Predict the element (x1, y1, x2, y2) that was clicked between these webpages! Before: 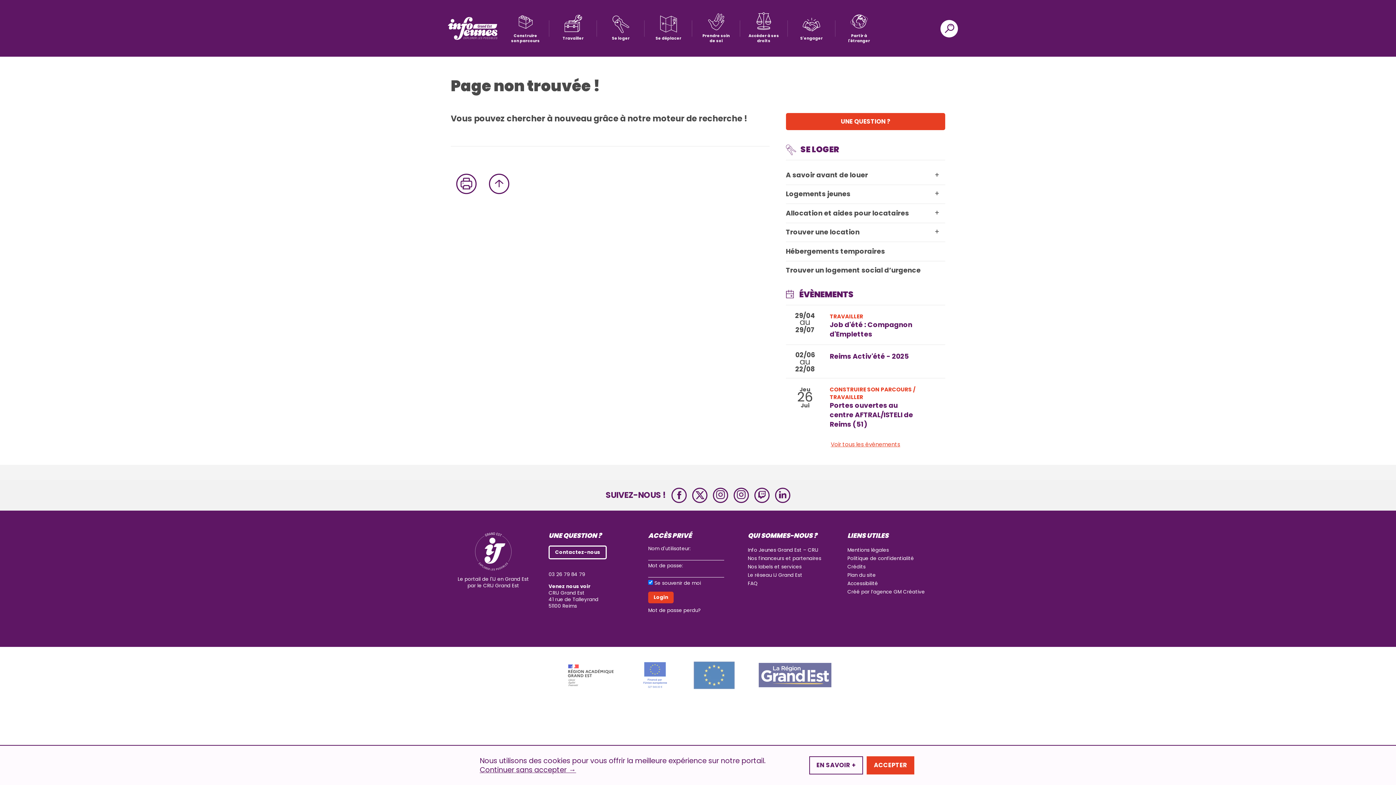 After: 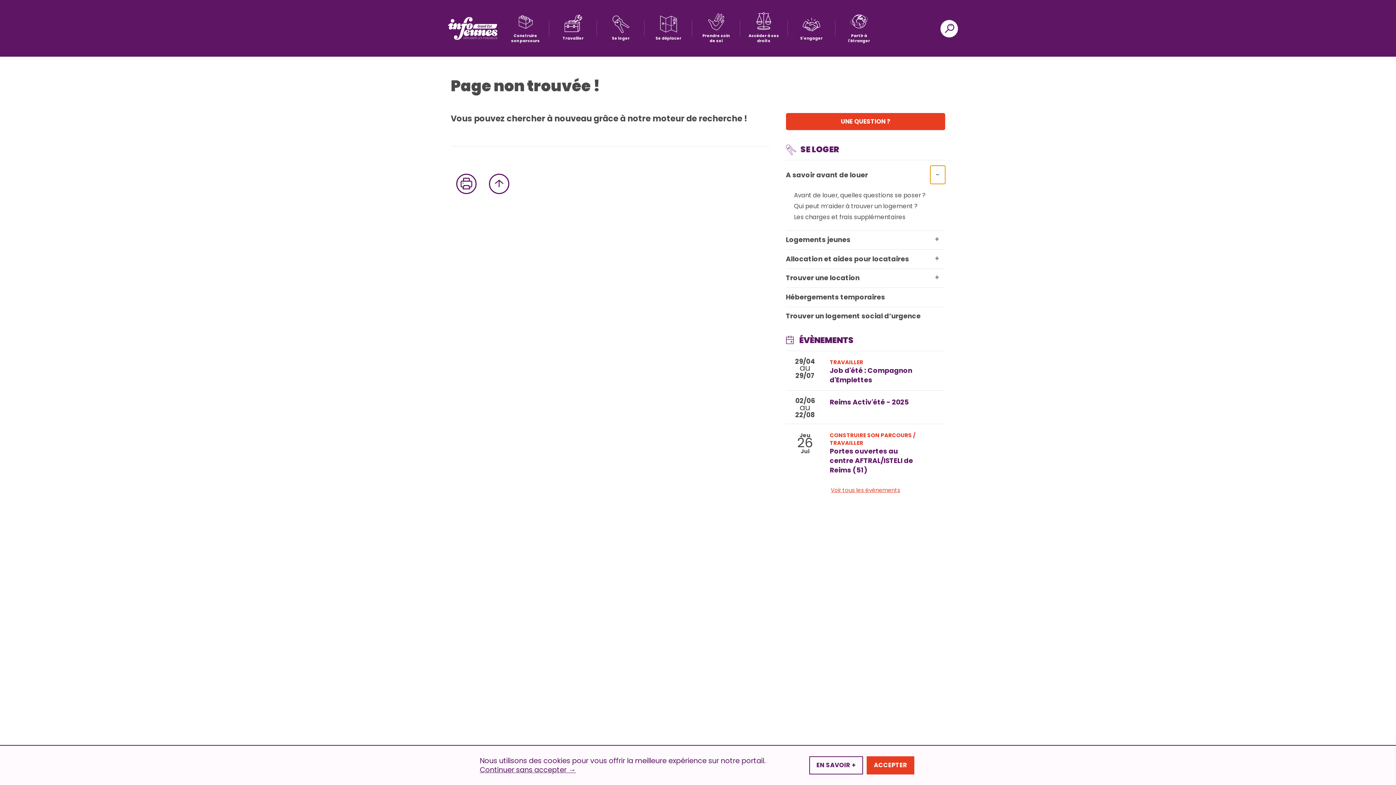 Action: bbox: (929, 165, 945, 184) label: +